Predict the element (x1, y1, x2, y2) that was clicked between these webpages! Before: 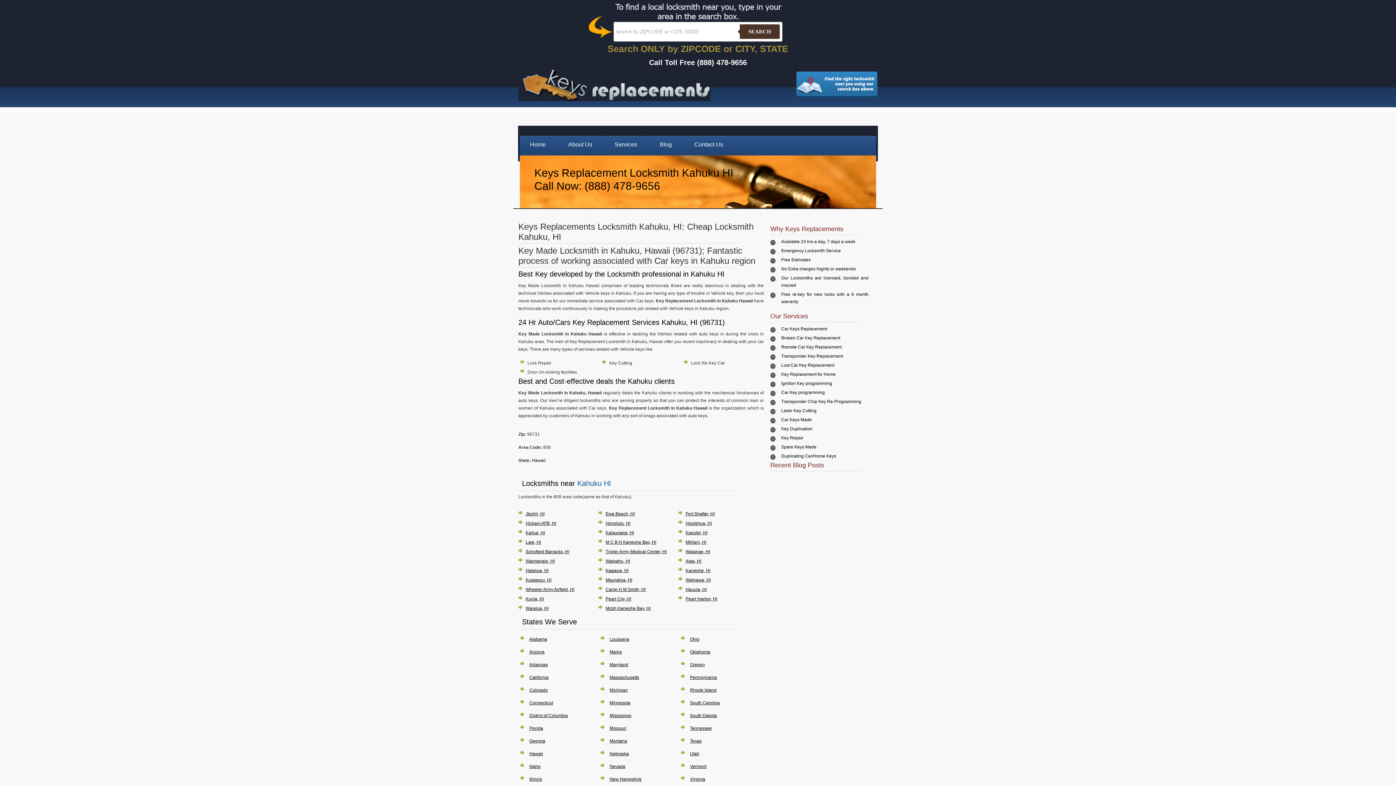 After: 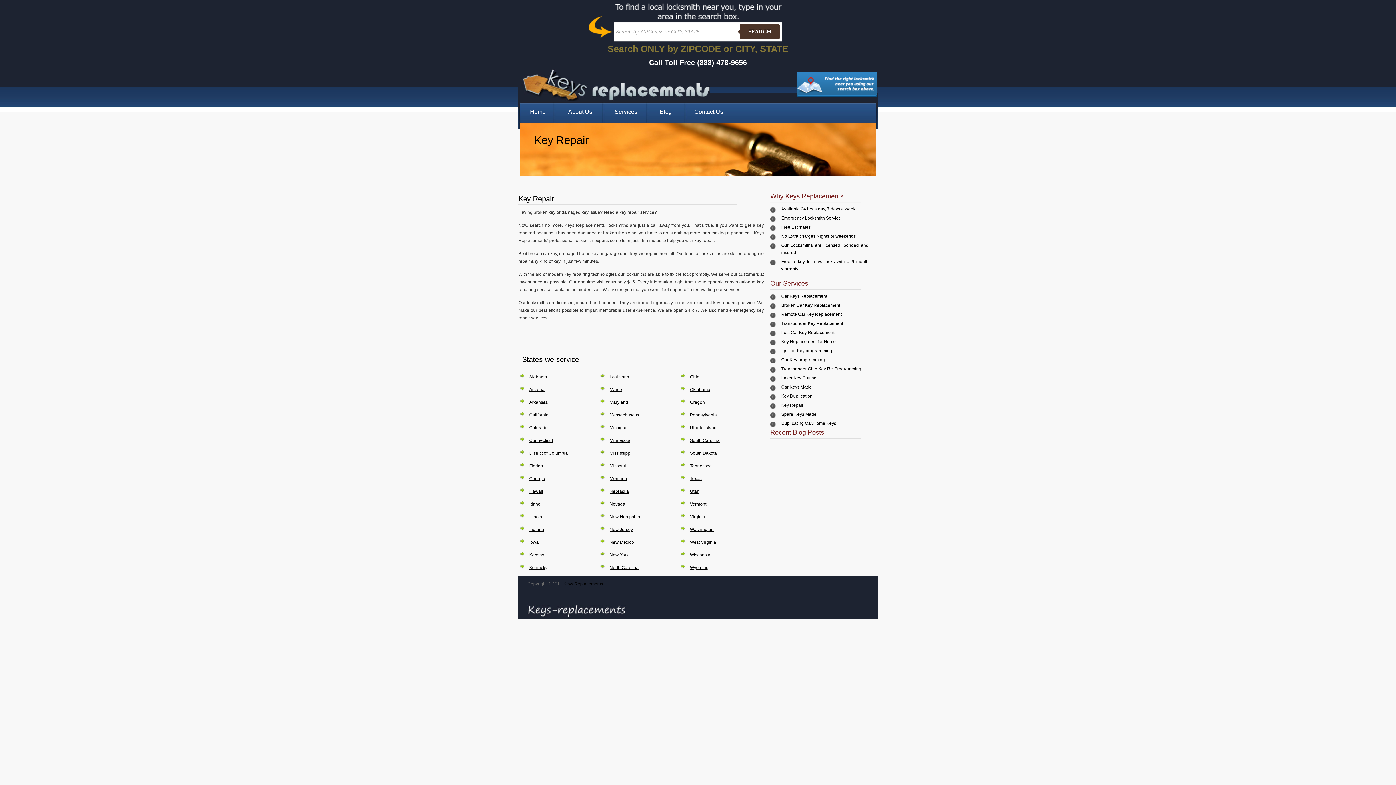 Action: label: Key Repair bbox: (781, 435, 803, 440)